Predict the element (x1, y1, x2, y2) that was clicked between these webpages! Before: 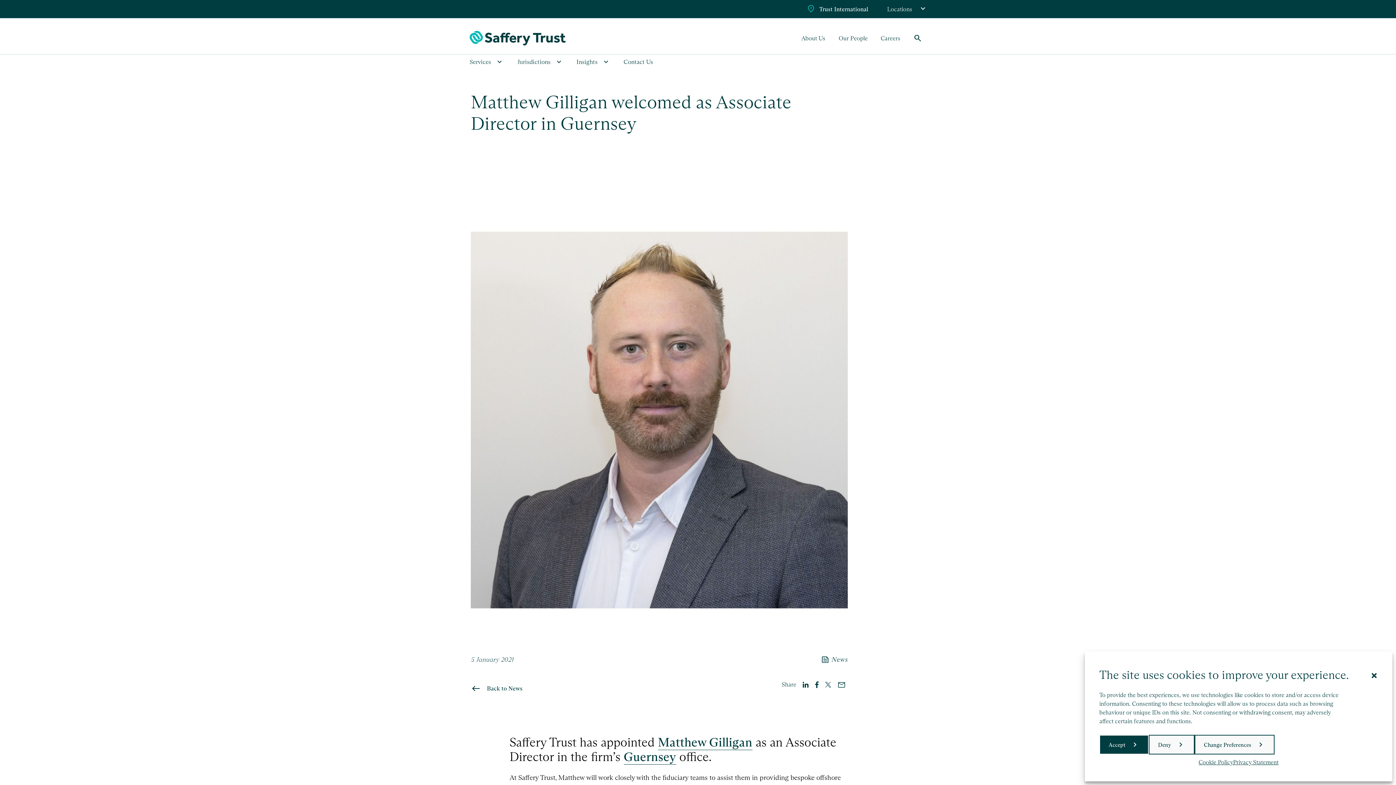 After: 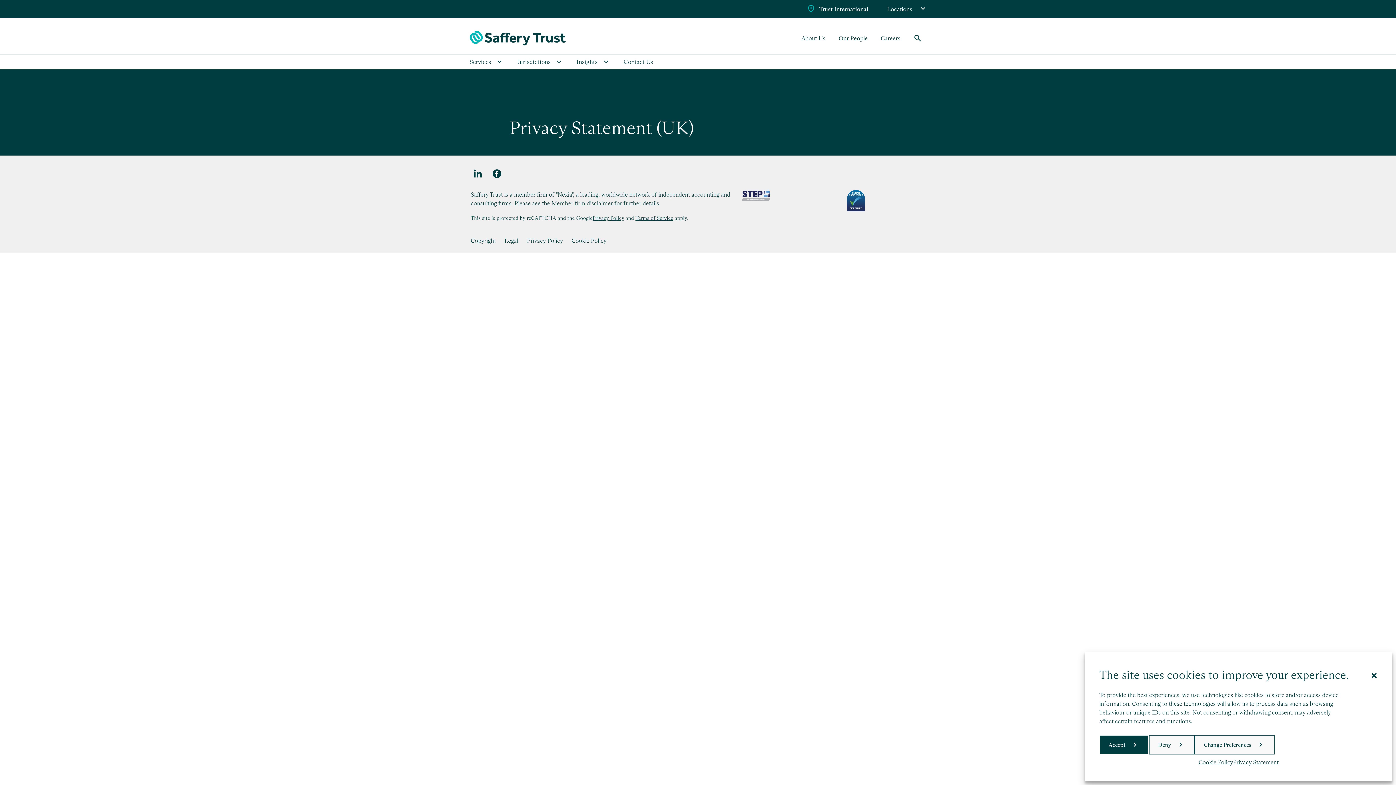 Action: bbox: (1233, 758, 1278, 767) label: Privacy Statement